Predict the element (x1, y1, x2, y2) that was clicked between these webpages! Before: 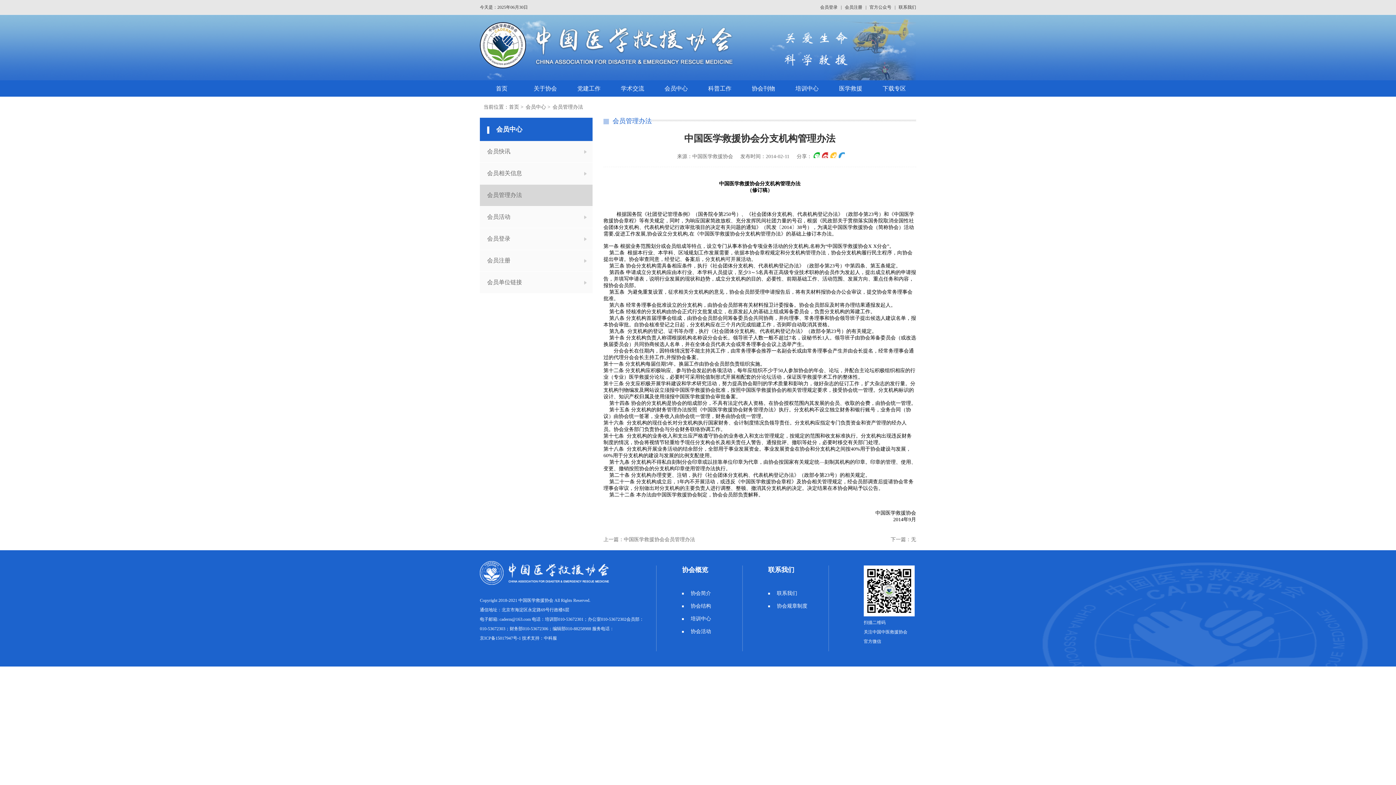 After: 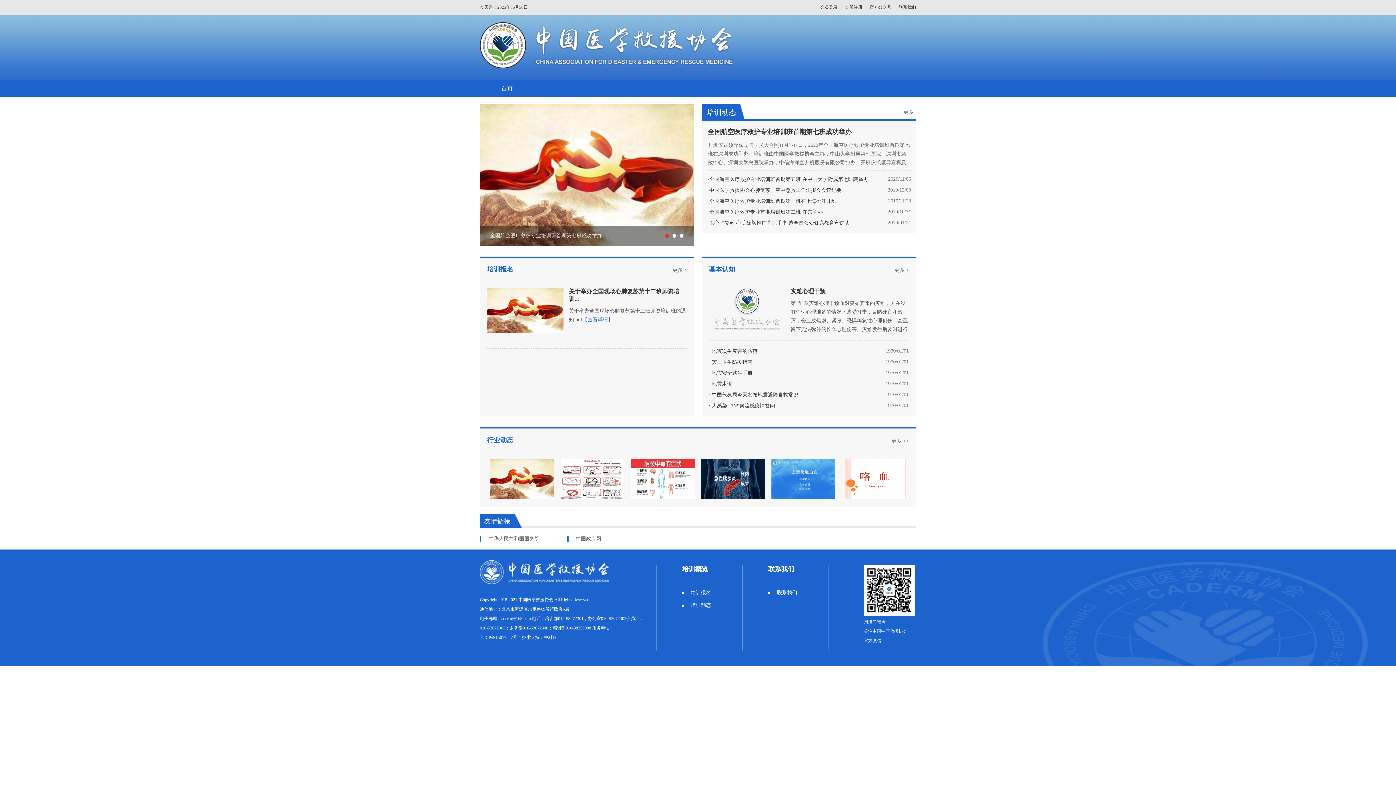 Action: bbox: (682, 616, 711, 621) label:  培训中心